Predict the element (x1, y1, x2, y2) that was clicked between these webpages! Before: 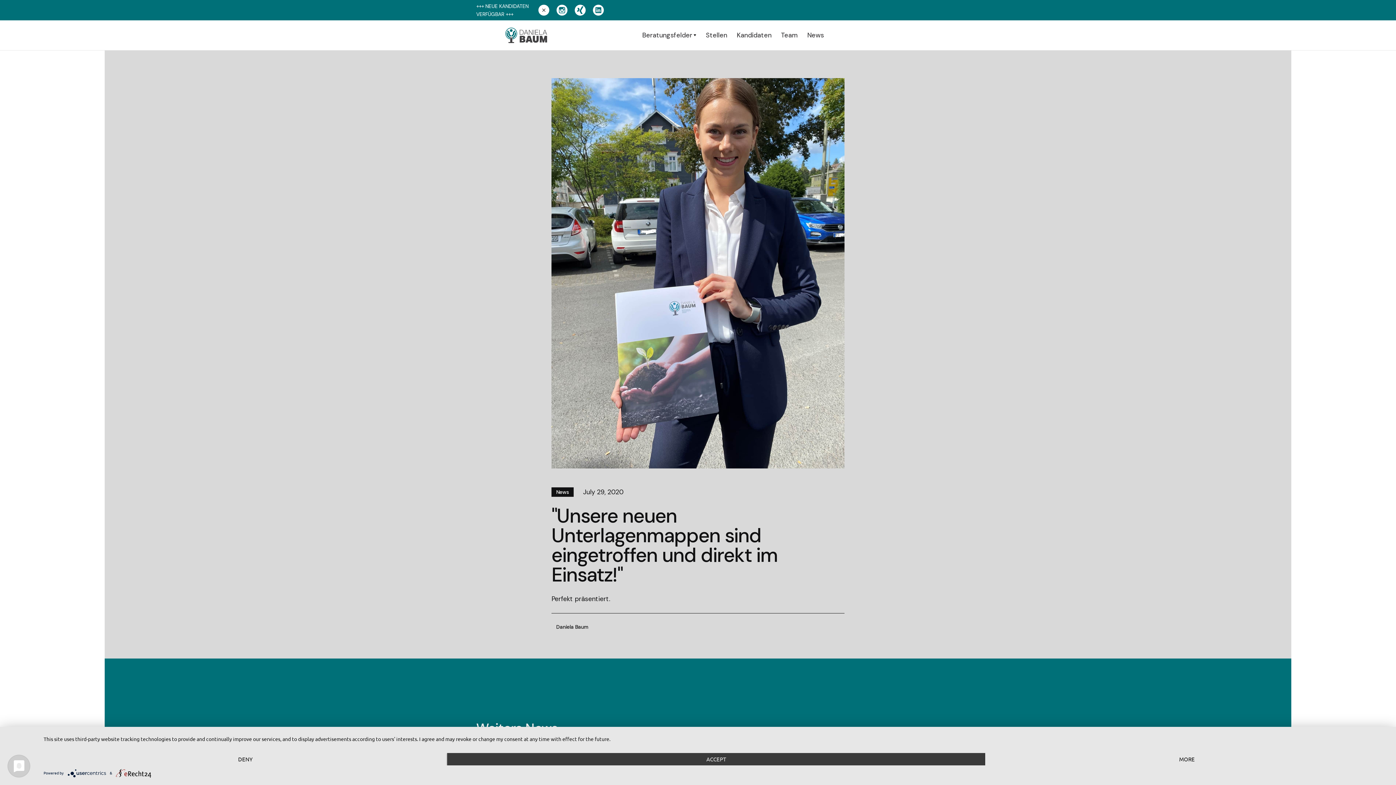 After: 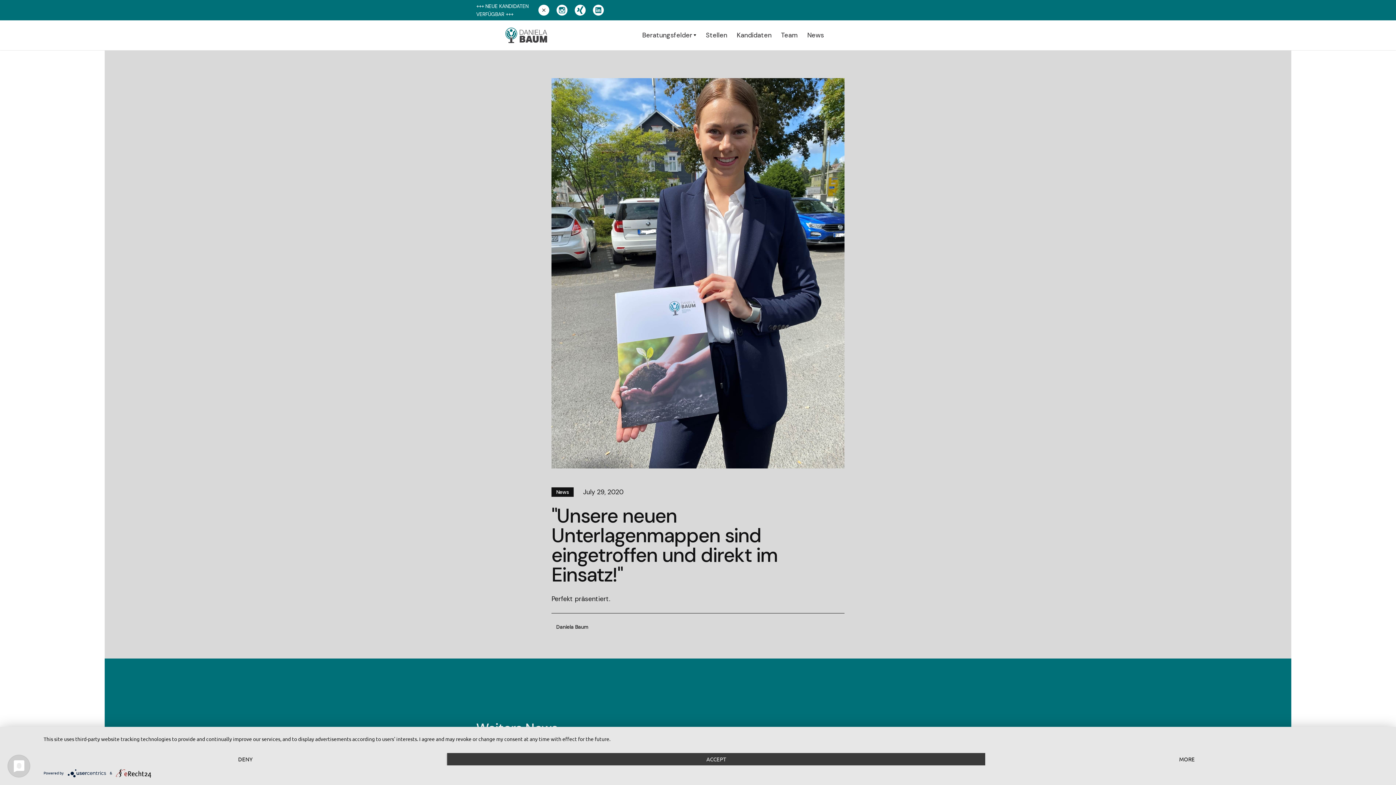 Action: bbox: (503, 25, 594, 45)